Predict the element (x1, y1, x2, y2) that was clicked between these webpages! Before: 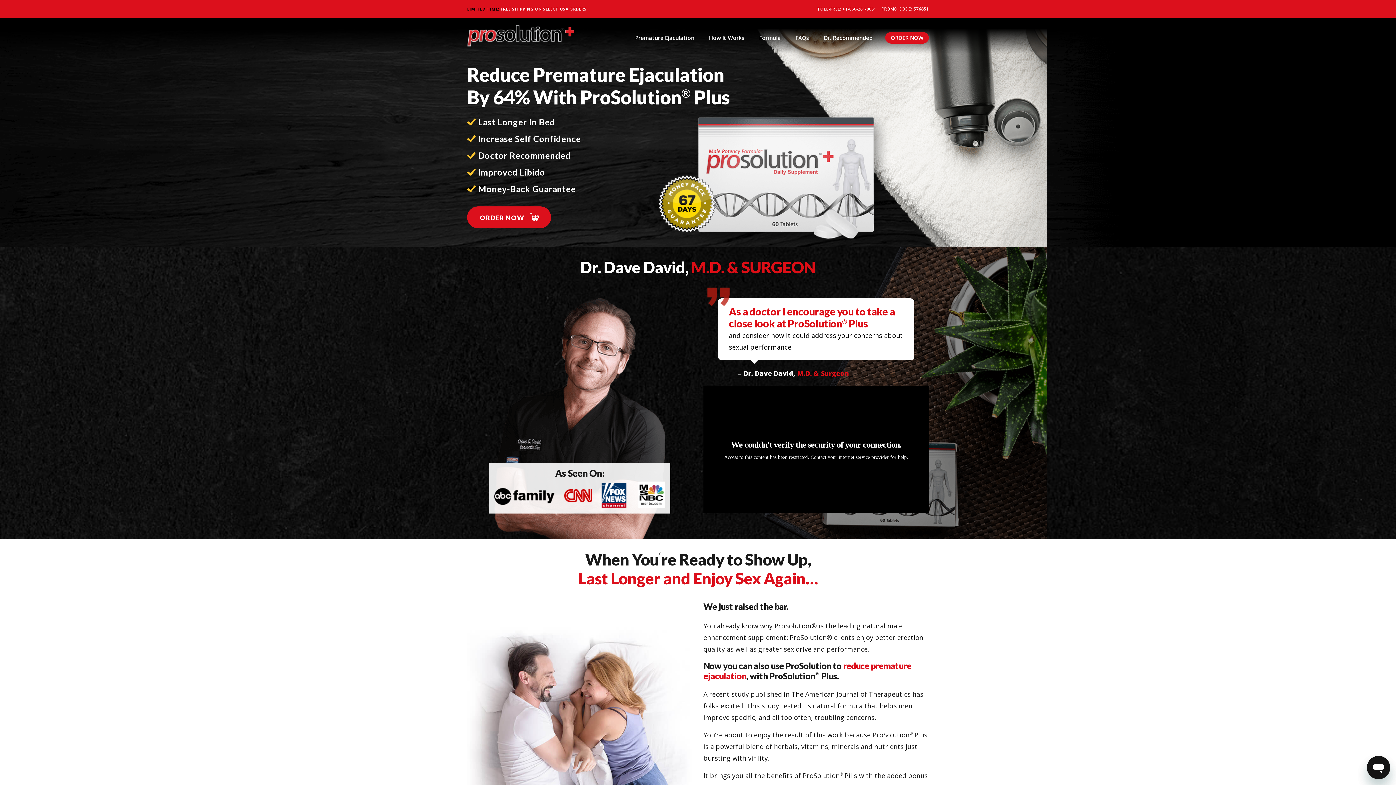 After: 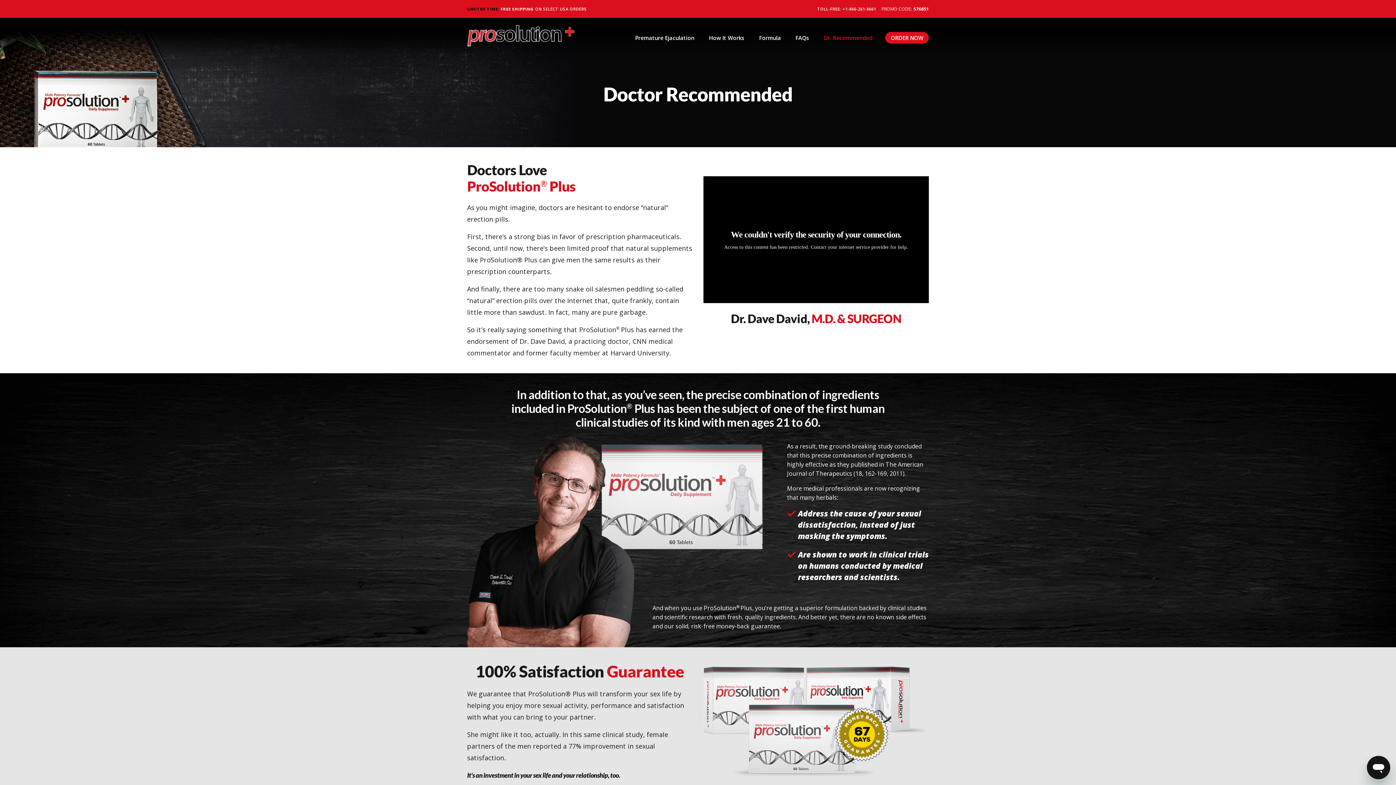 Action: label: Dr. Recommended bbox: (816, 31, 880, 43)